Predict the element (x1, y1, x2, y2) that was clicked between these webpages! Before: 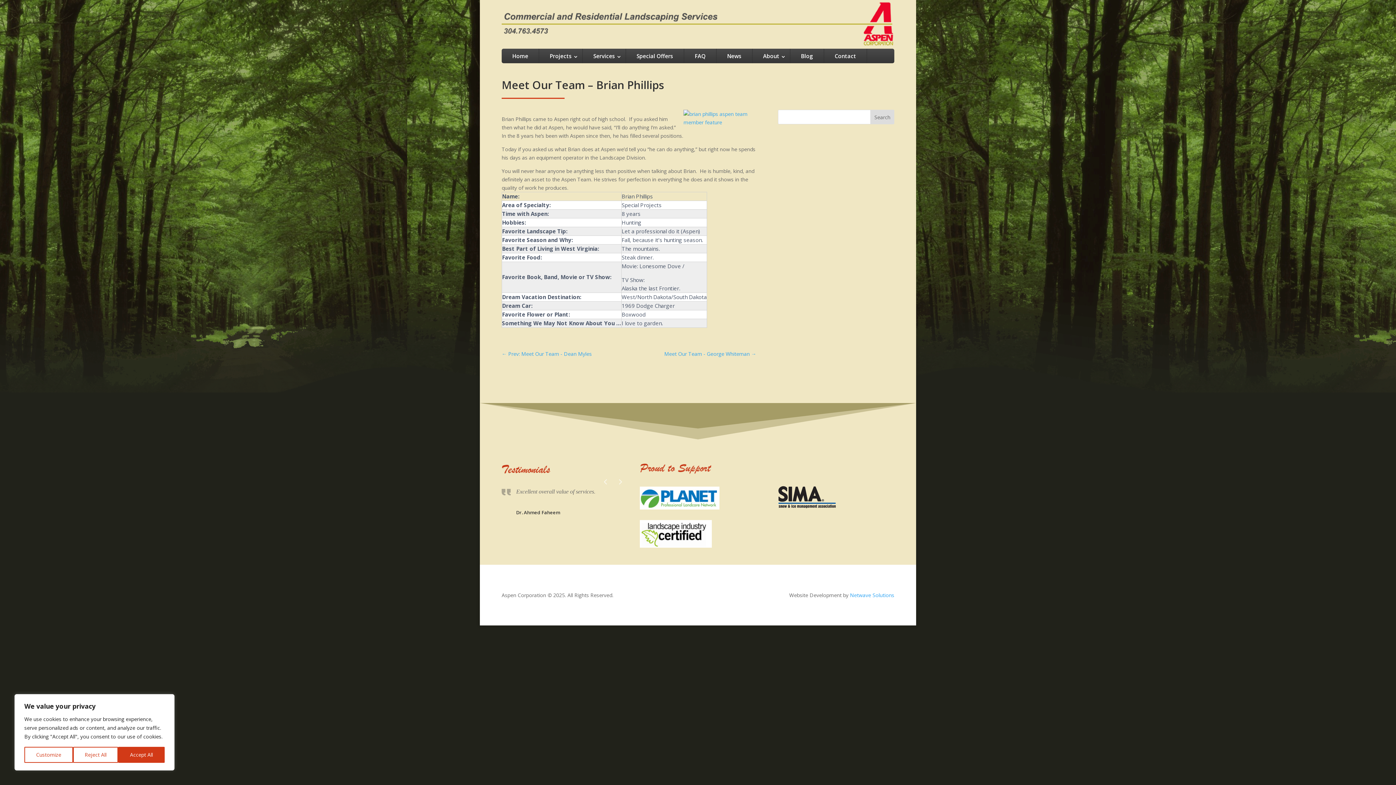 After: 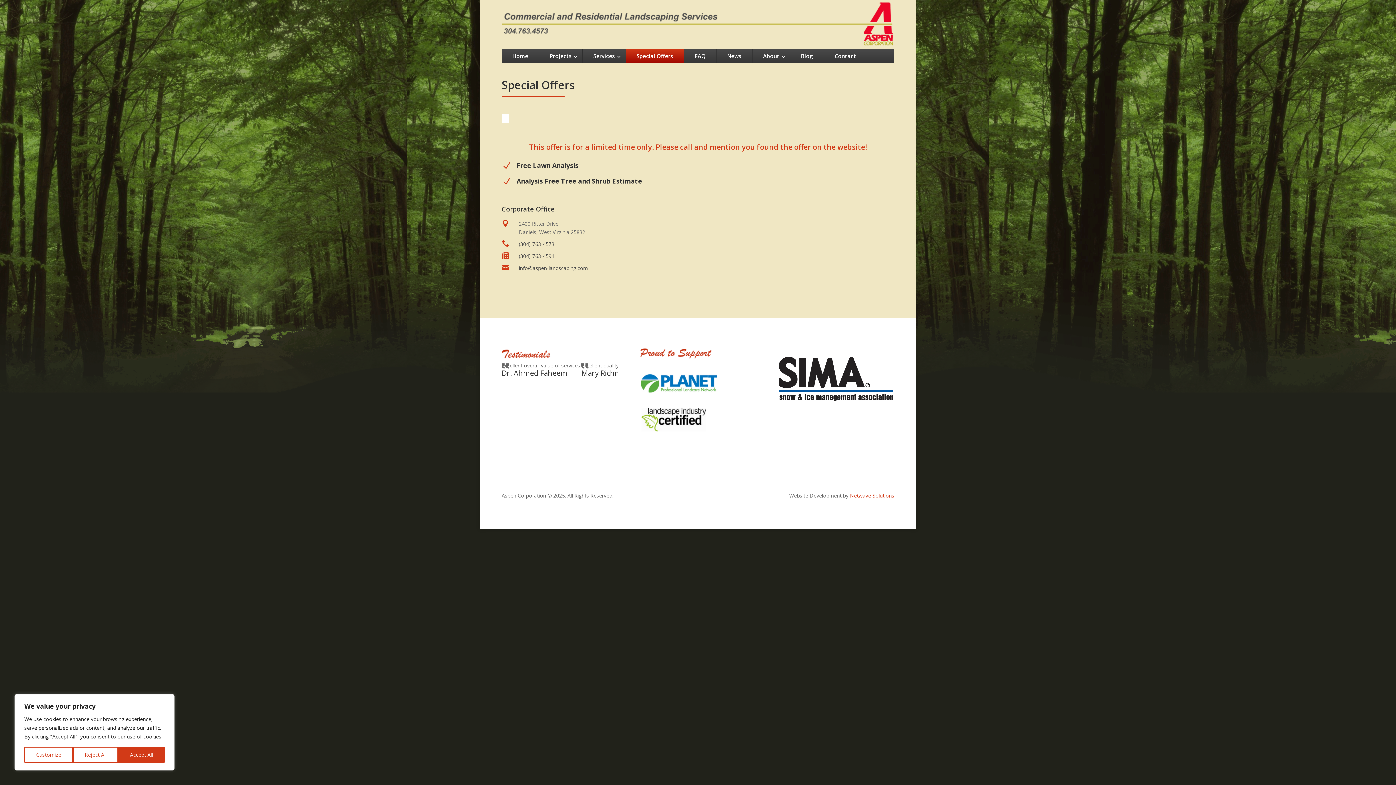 Action: bbox: (630, 48, 680, 63) label: Special Offers